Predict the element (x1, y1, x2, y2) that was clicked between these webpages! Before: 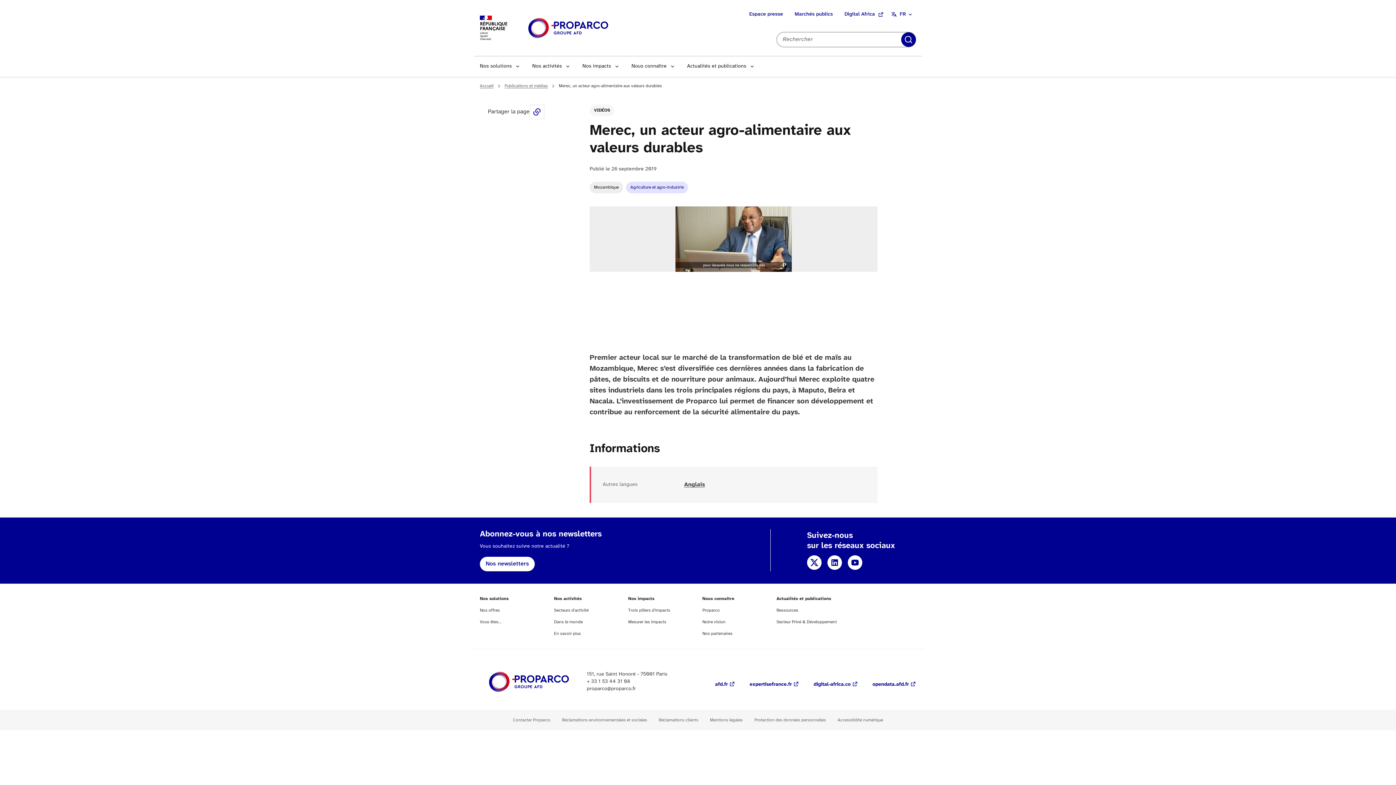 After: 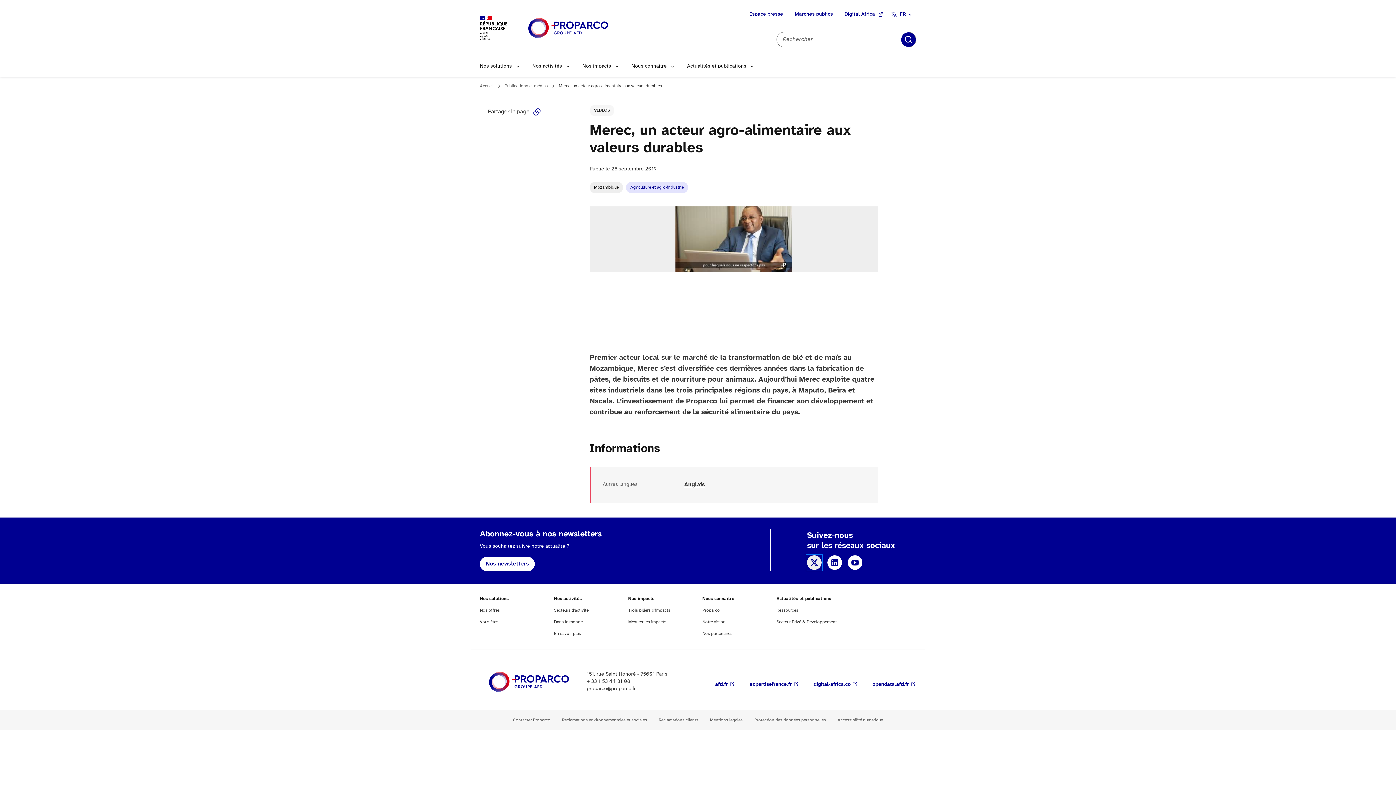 Action: bbox: (807, 555, 821, 570) label: X